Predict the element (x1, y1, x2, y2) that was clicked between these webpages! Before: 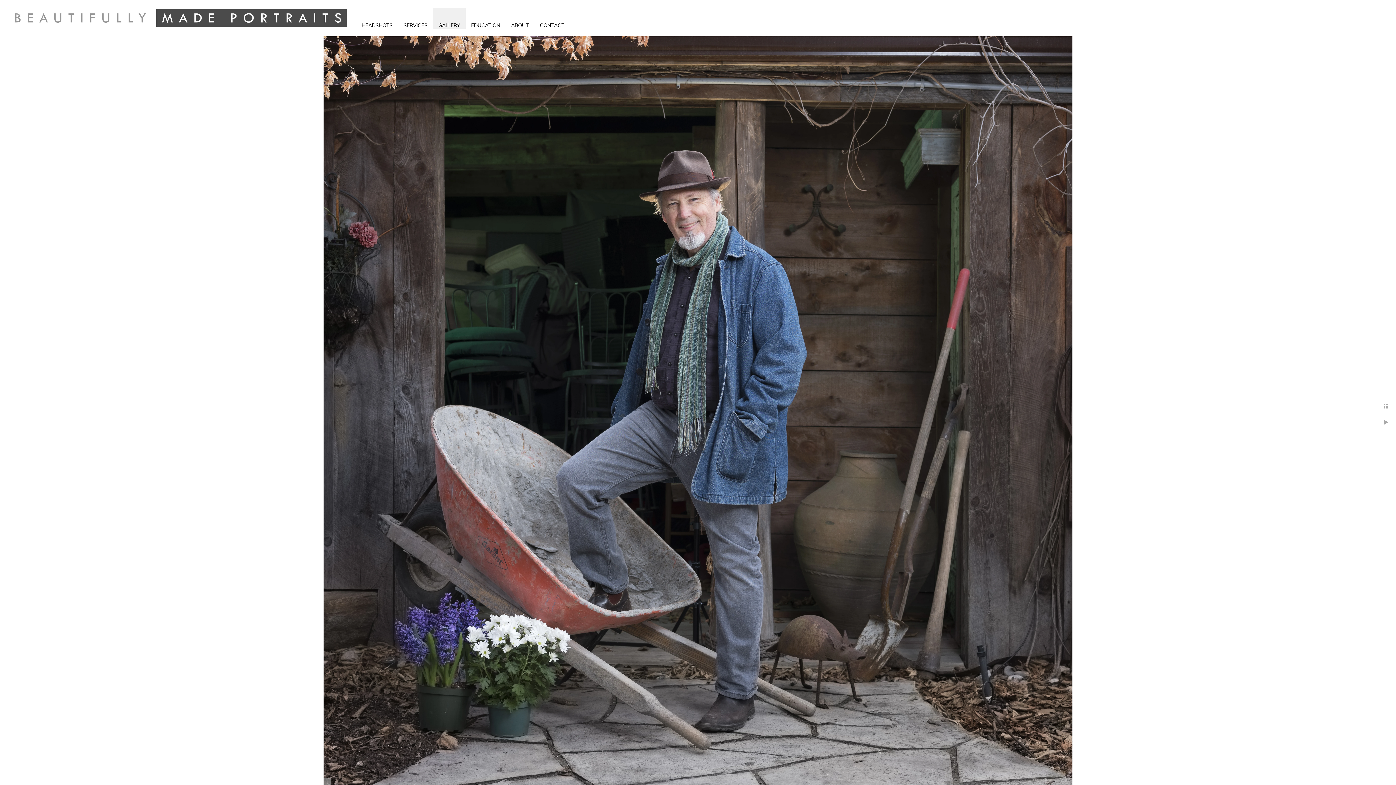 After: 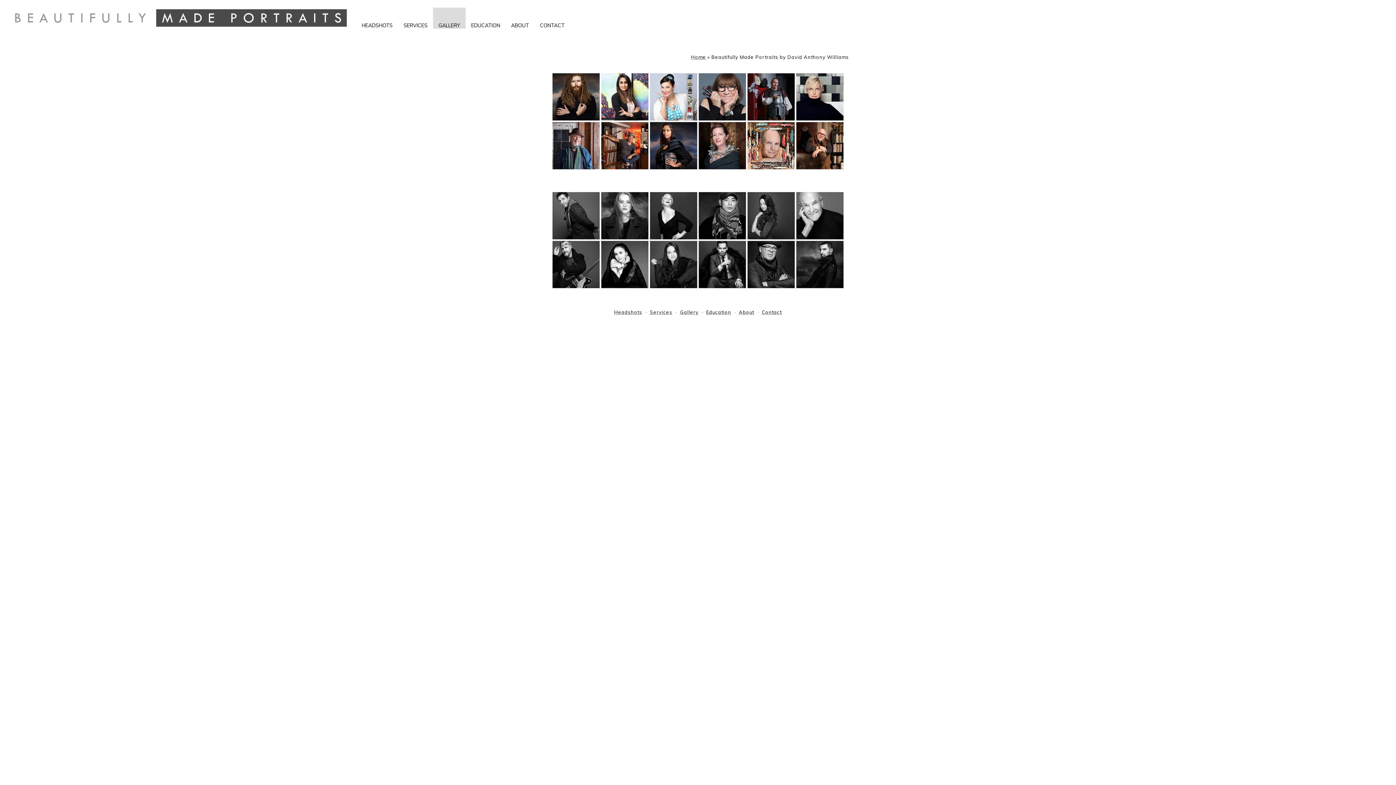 Action: bbox: (0, 0, 356, 36)